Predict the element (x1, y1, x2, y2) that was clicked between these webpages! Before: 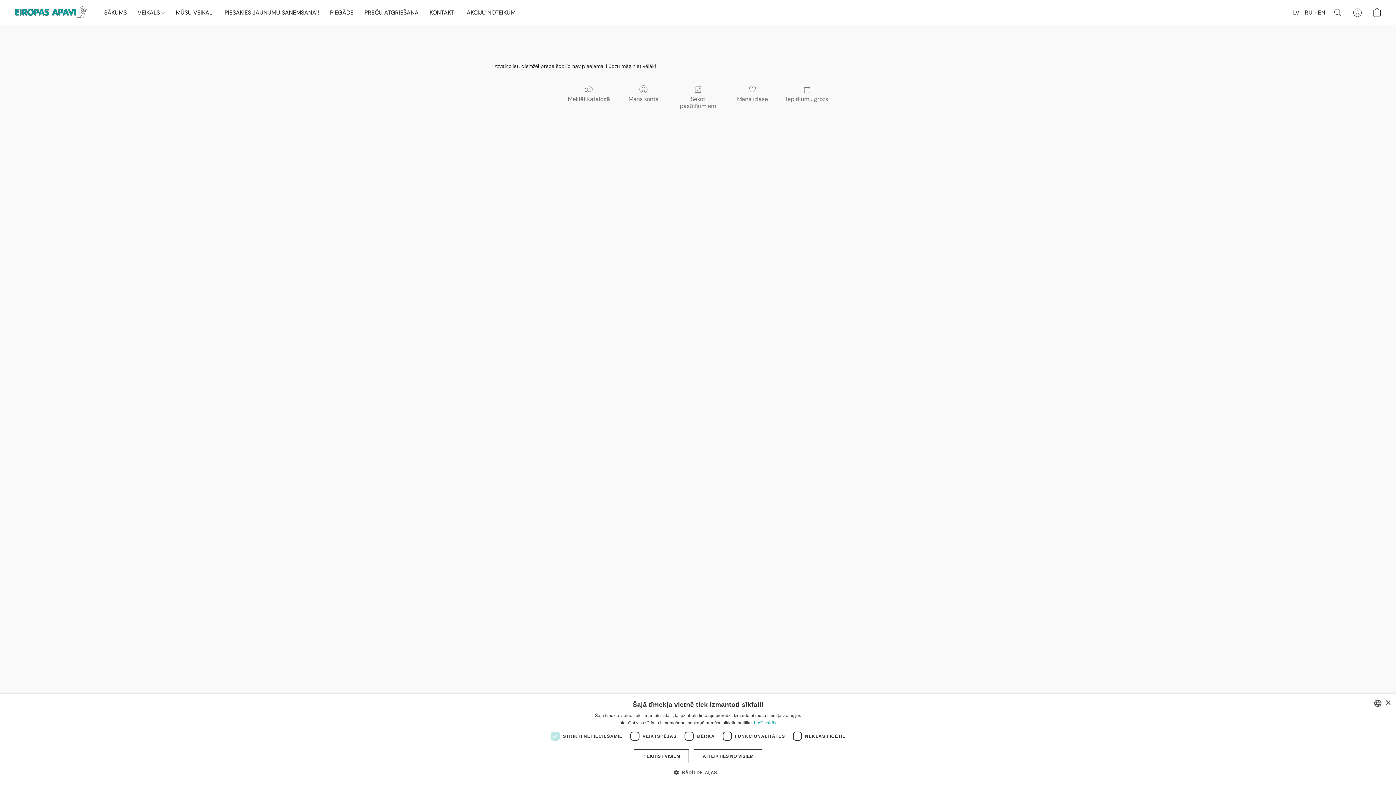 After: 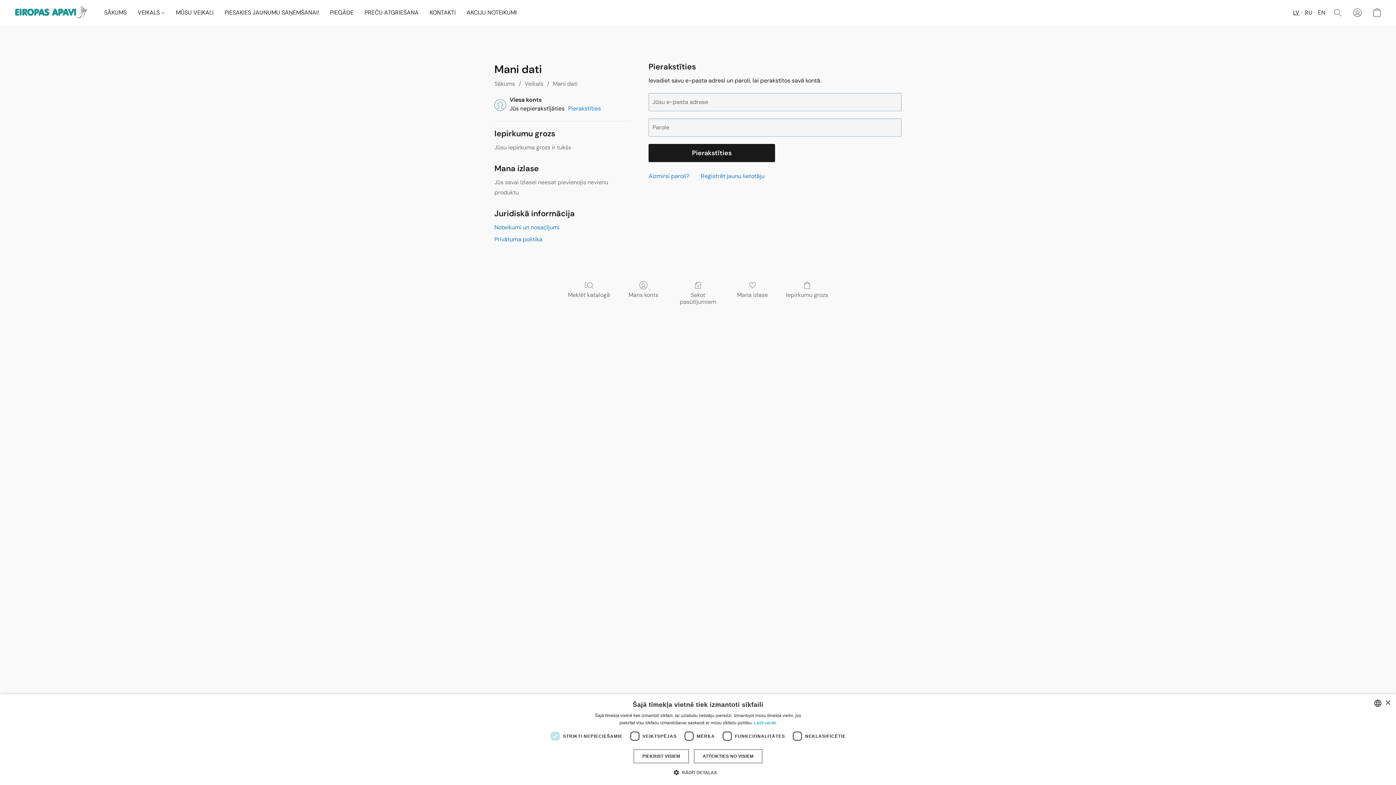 Action: label: Pāriet uz kontu bbox: (1348, 4, 1367, 20)